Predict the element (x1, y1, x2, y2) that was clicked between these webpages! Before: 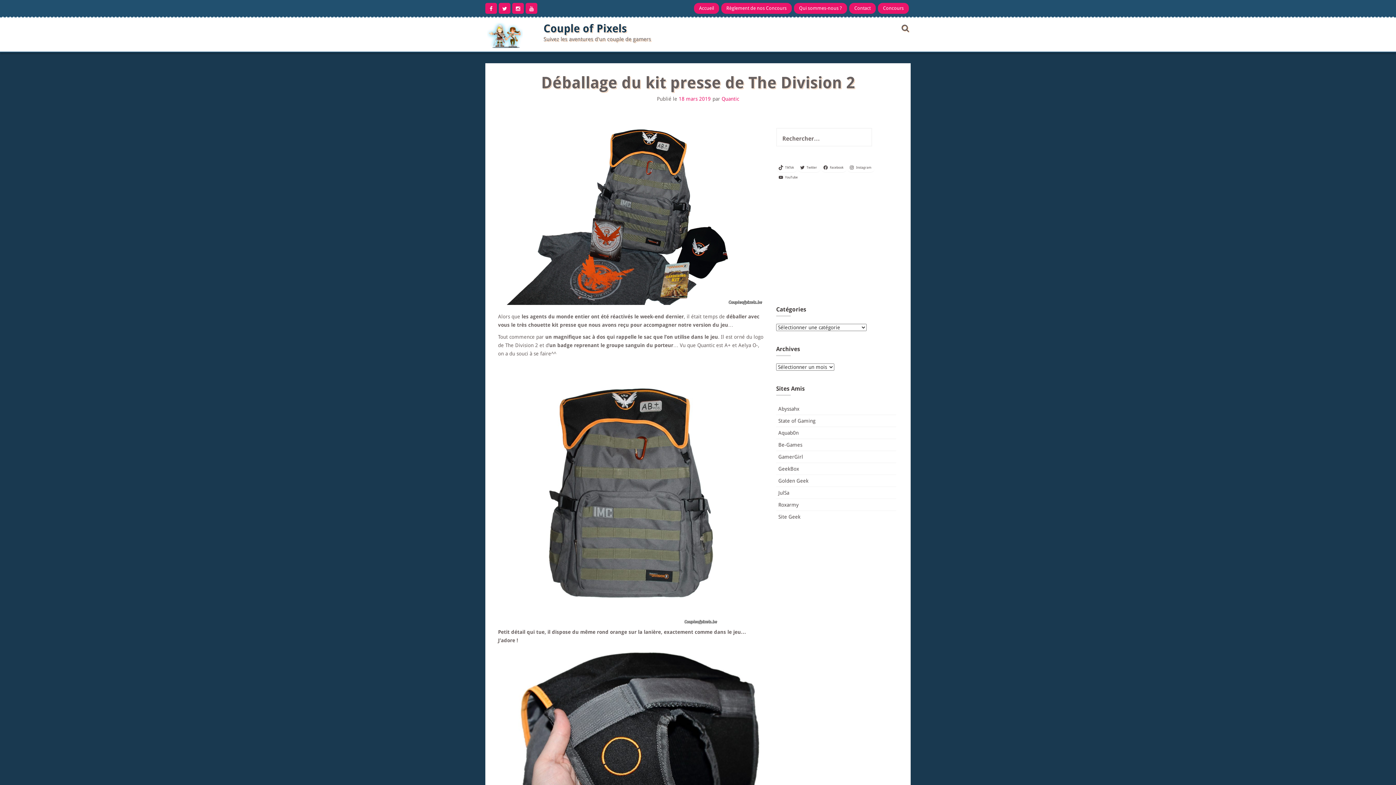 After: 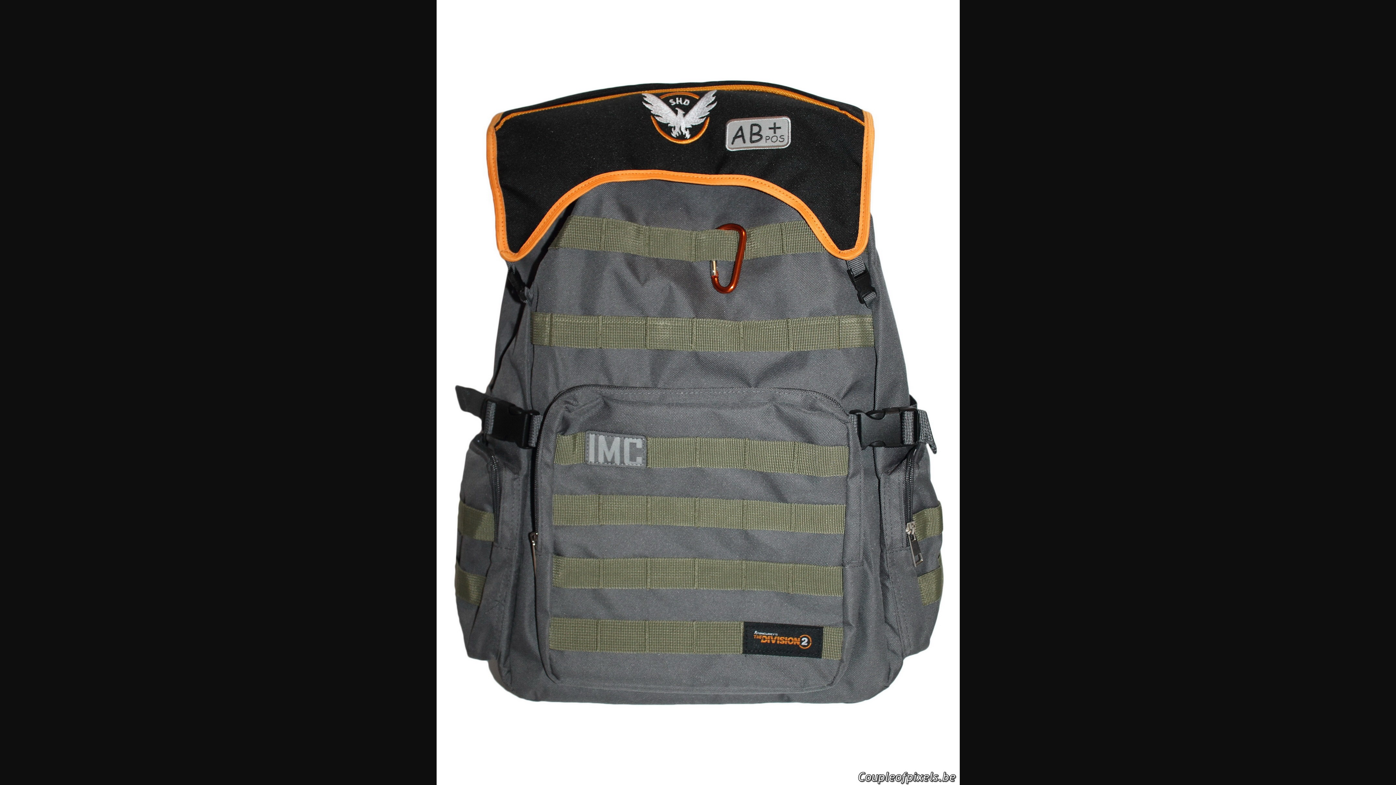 Action: bbox: (498, 361, 763, 624)